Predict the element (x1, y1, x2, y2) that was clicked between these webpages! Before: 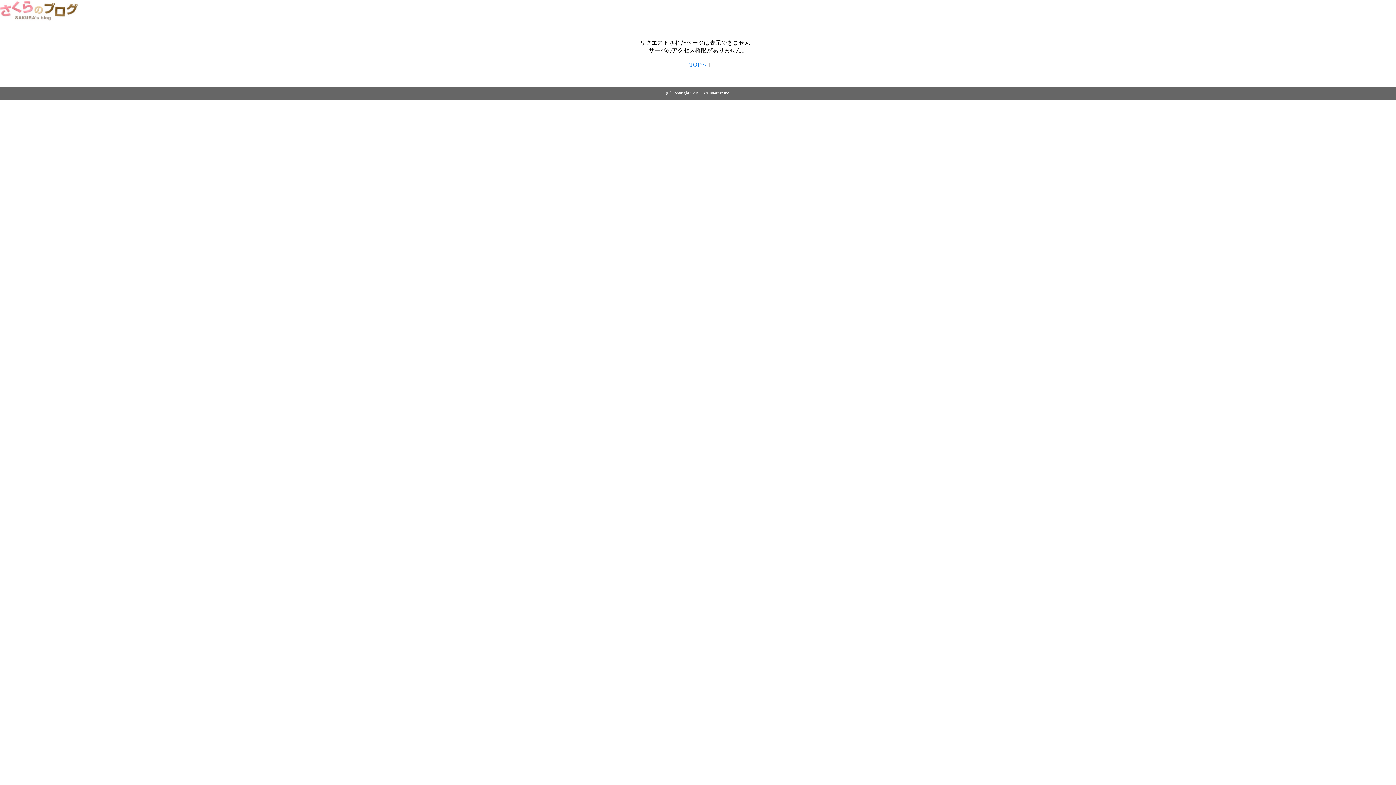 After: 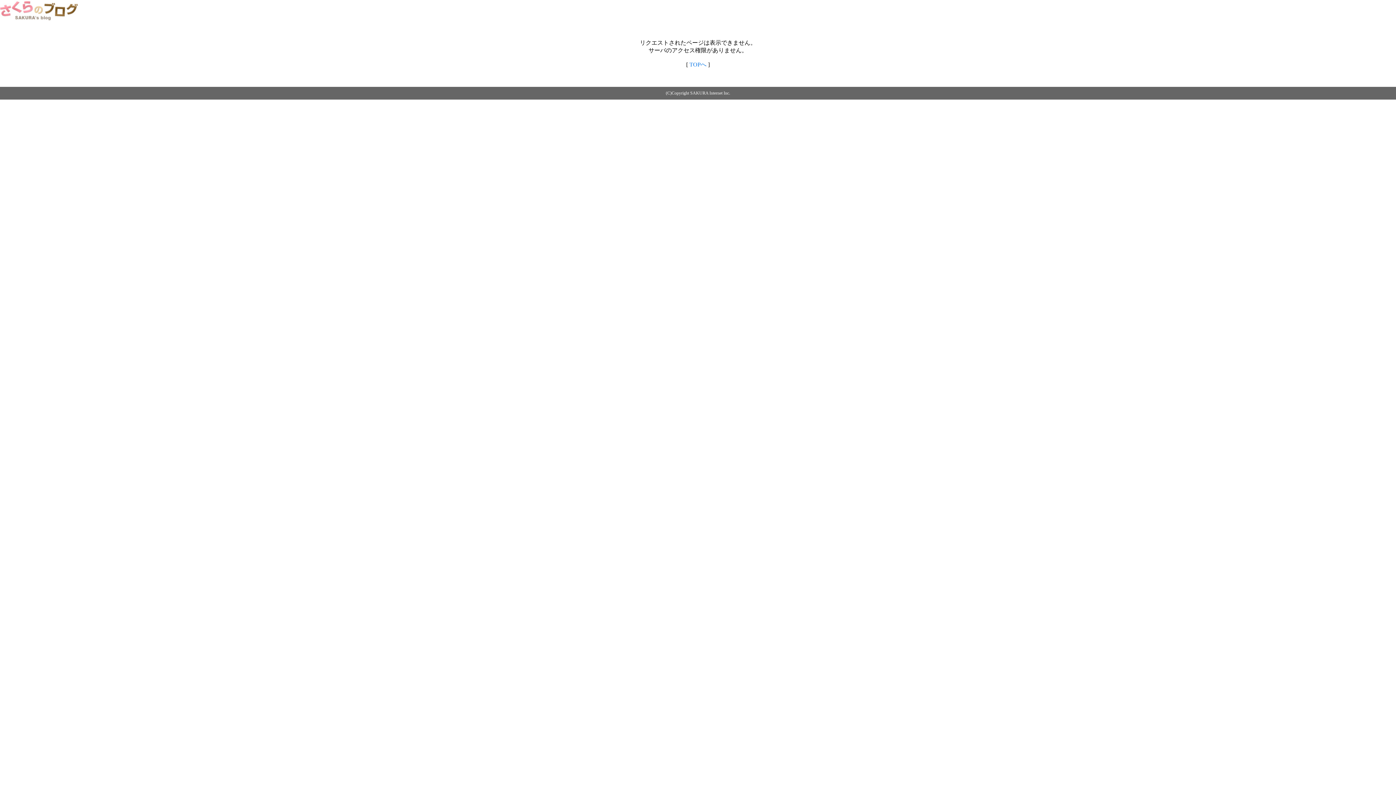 Action: bbox: (0, 14, 79, 20)